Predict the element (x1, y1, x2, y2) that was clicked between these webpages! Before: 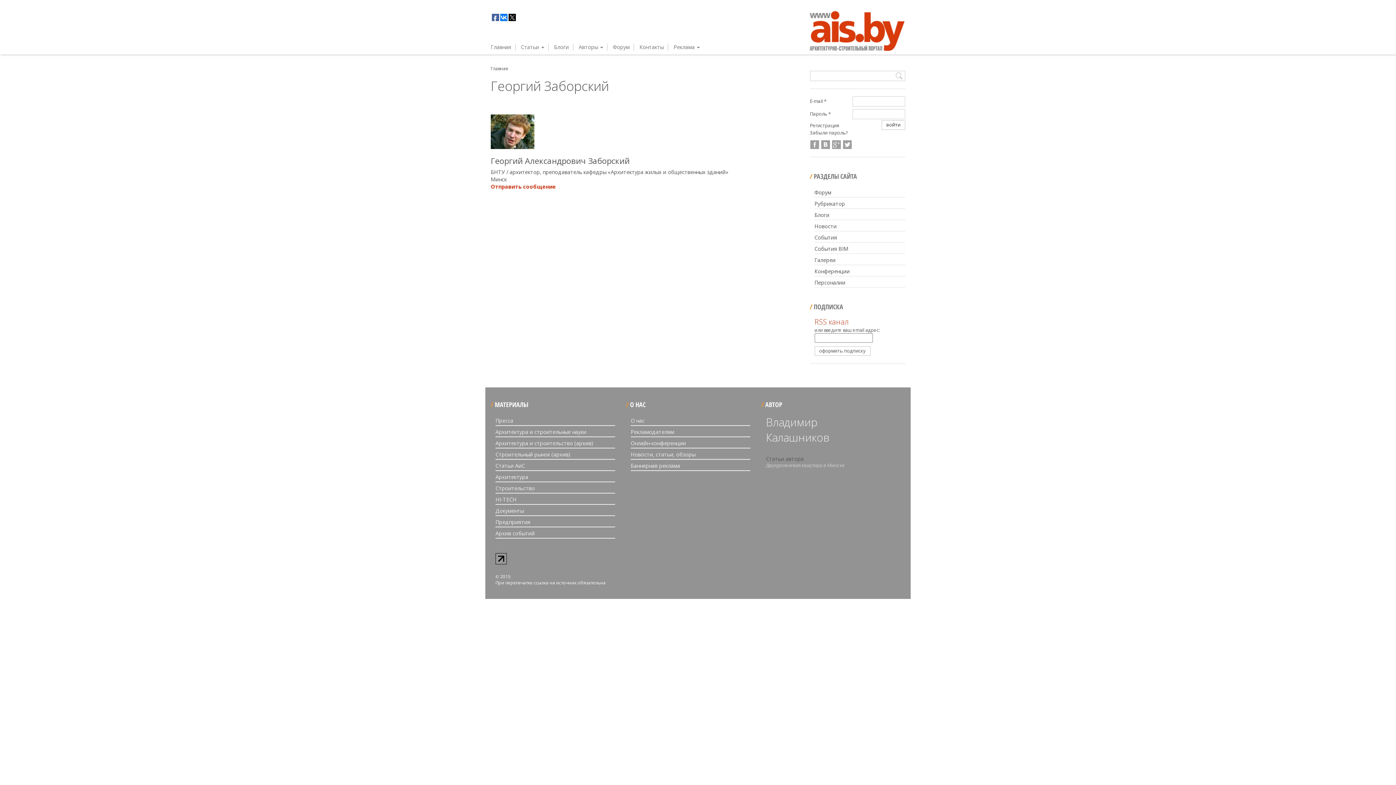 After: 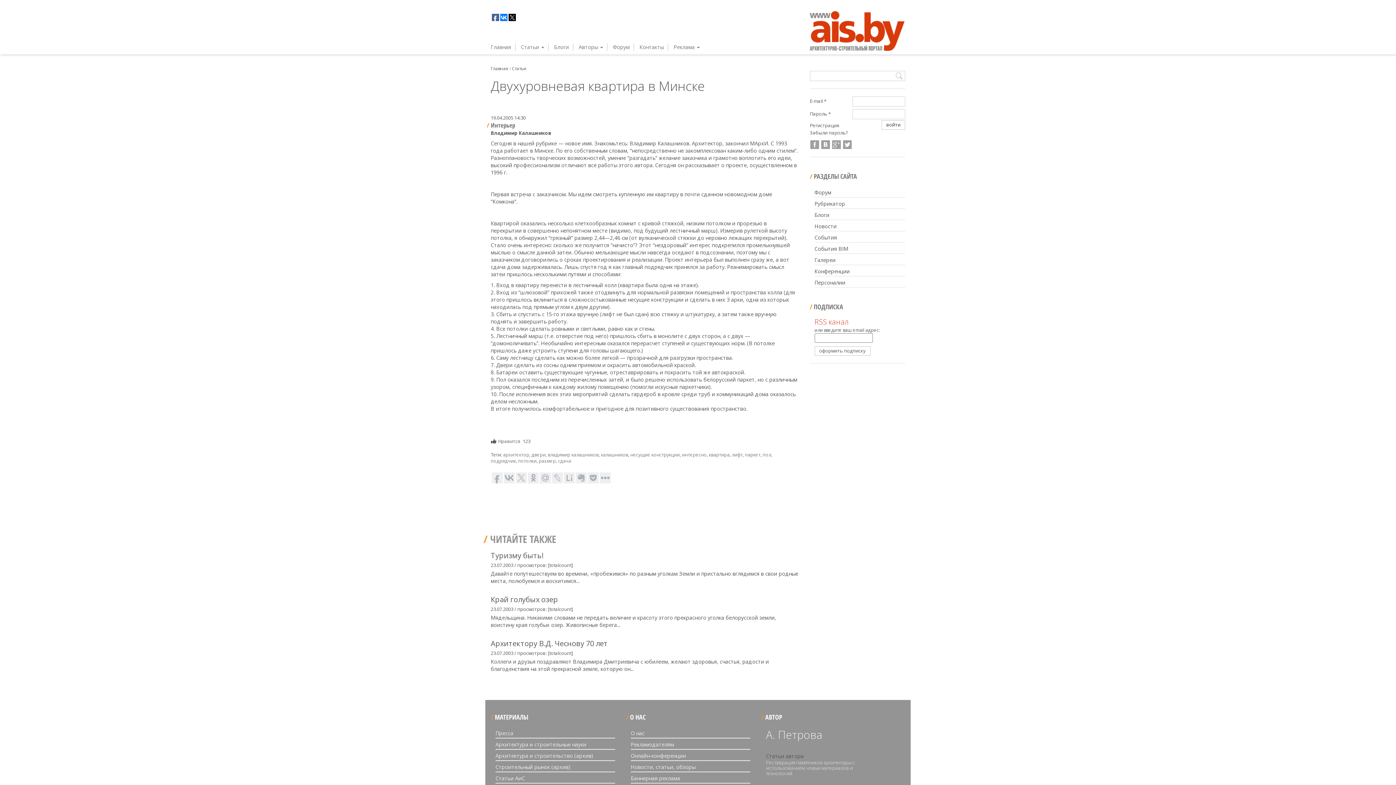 Action: bbox: (766, 462, 845, 468) label: Двухуровневая квартира в Минске